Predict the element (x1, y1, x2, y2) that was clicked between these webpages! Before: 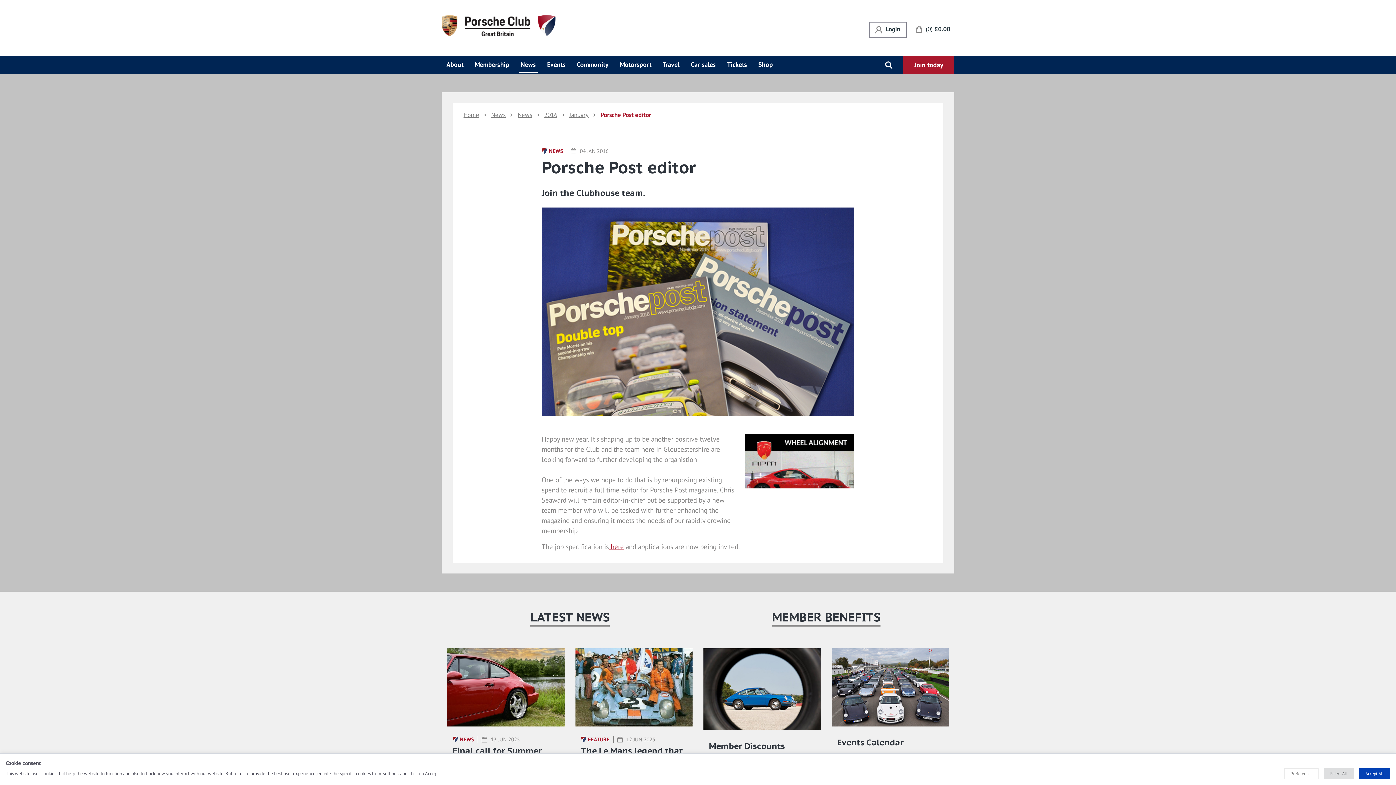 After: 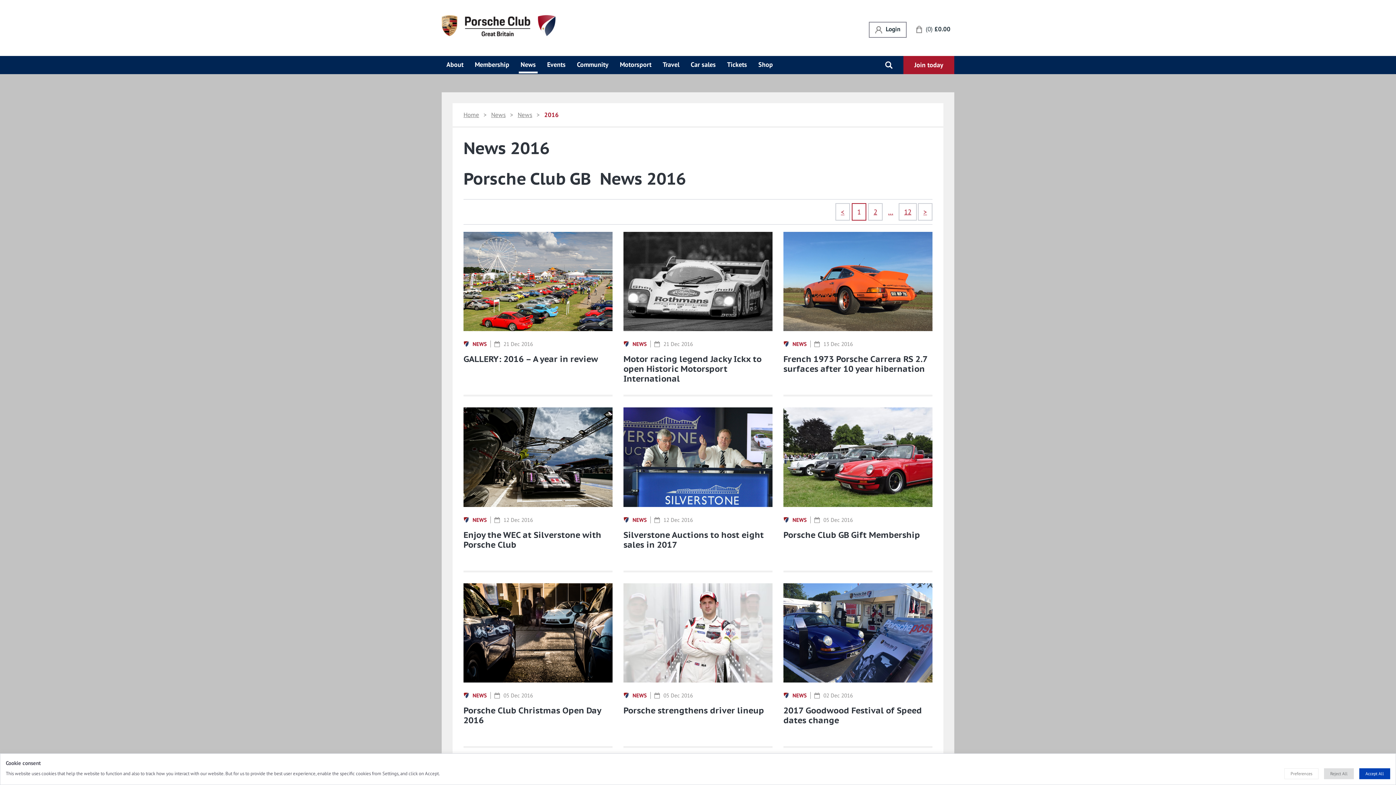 Action: label: 2016 bbox: (544, 110, 557, 118)